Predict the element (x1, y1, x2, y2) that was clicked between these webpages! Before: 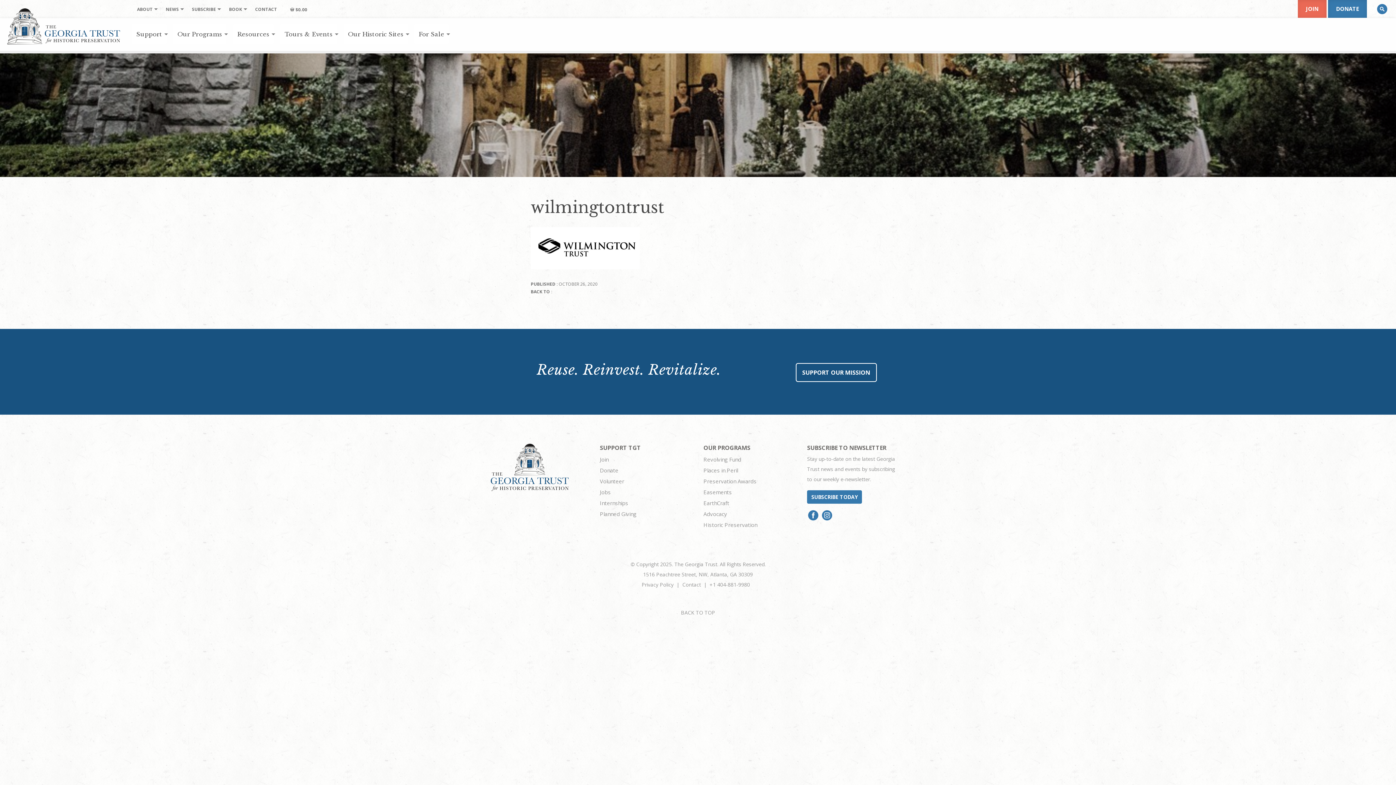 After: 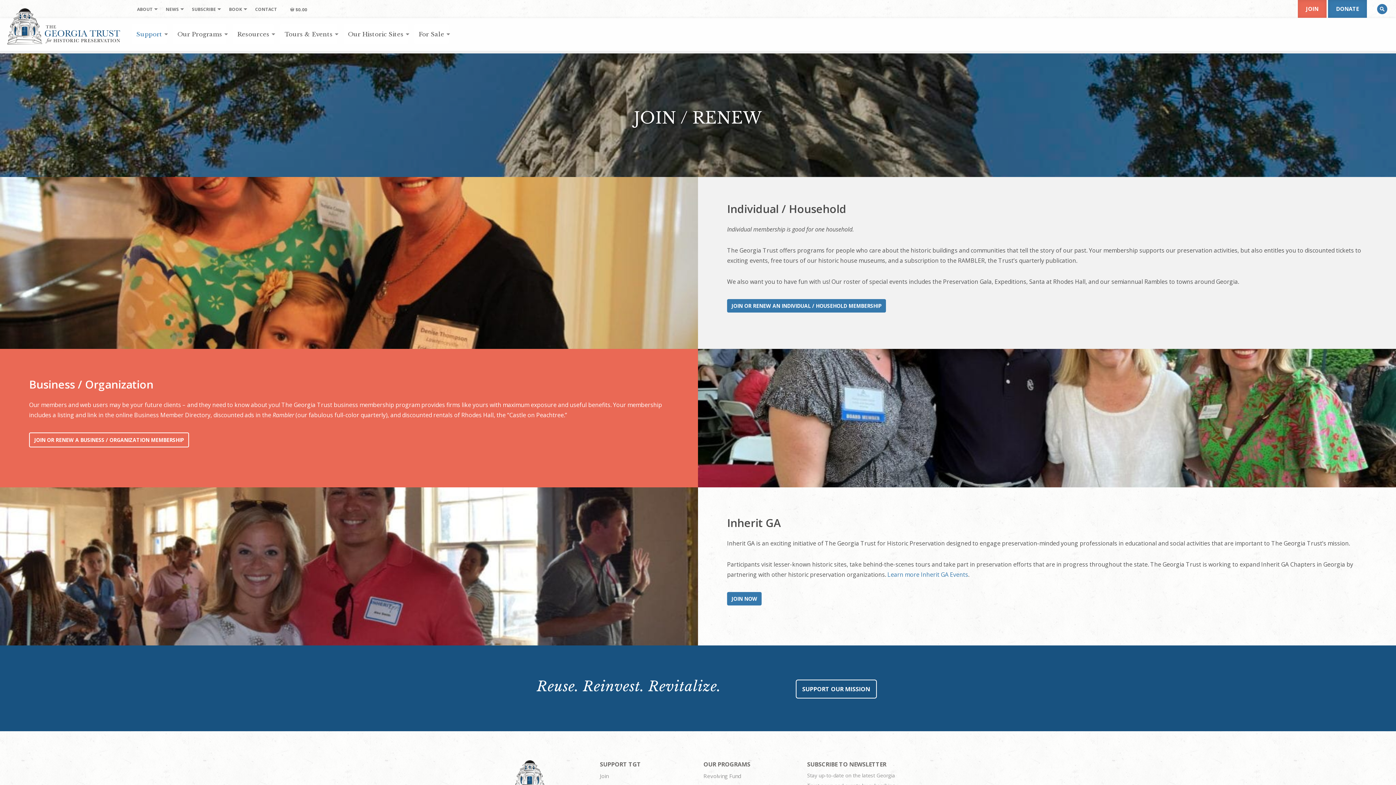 Action: label: JOIN bbox: (1298, 0, 1326, 17)